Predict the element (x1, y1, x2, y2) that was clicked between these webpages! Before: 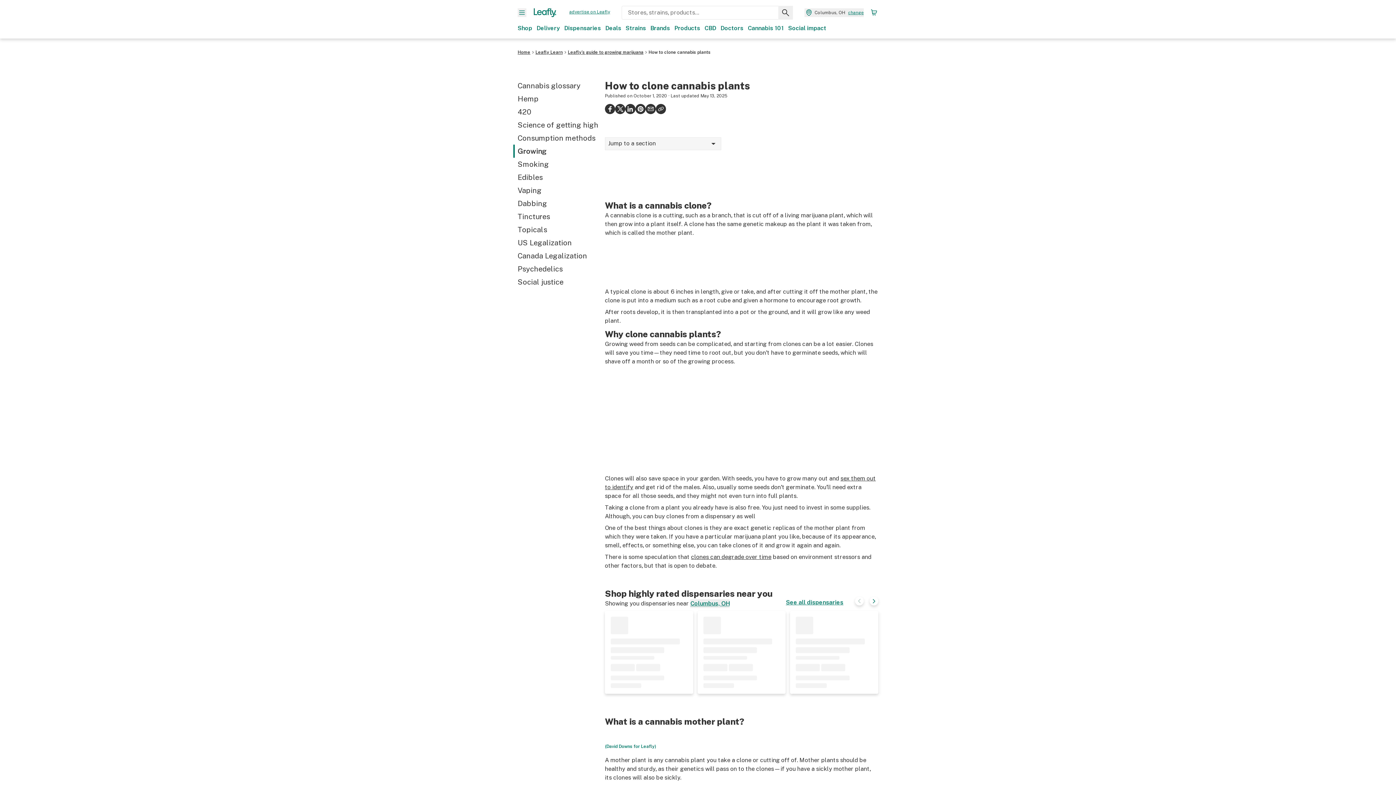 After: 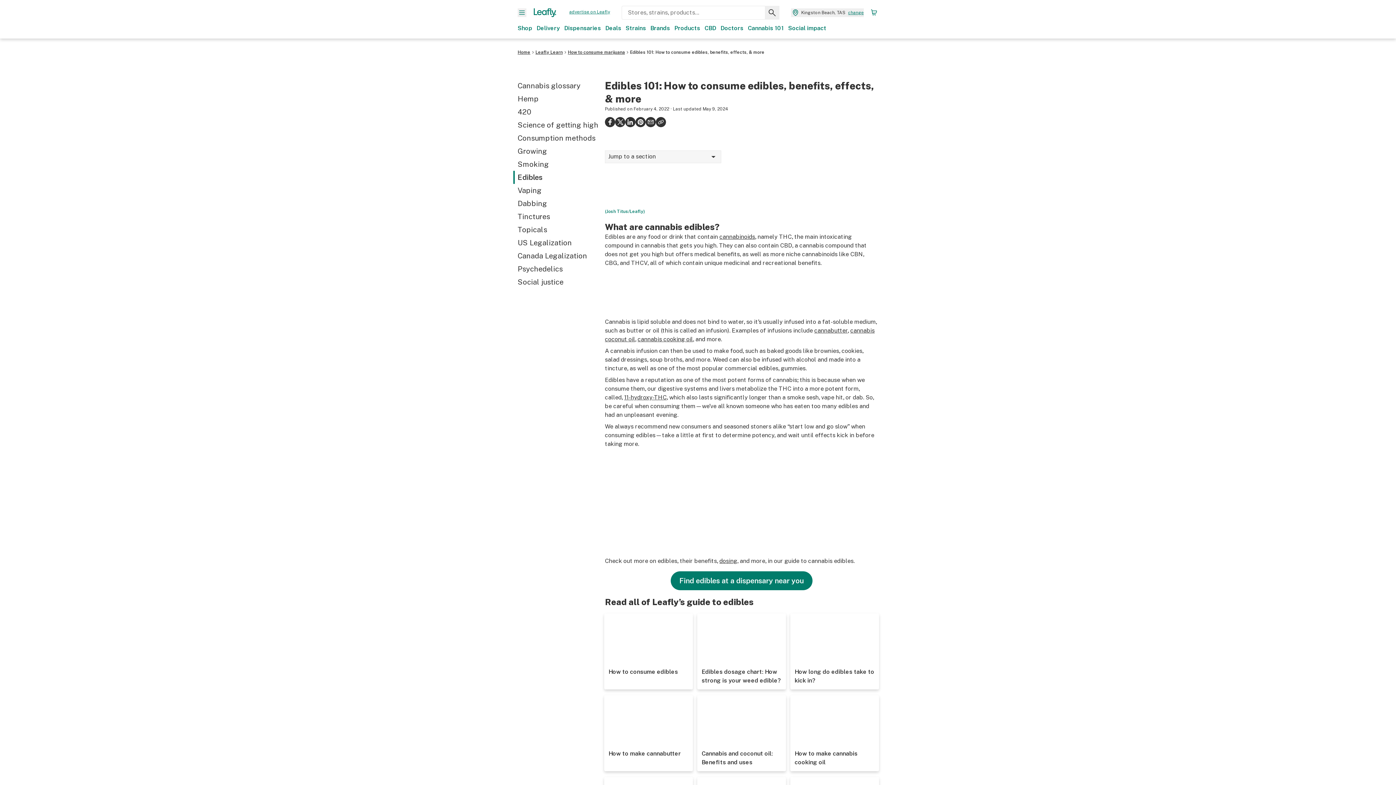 Action: label: Edibles bbox: (517, 170, 598, 184)